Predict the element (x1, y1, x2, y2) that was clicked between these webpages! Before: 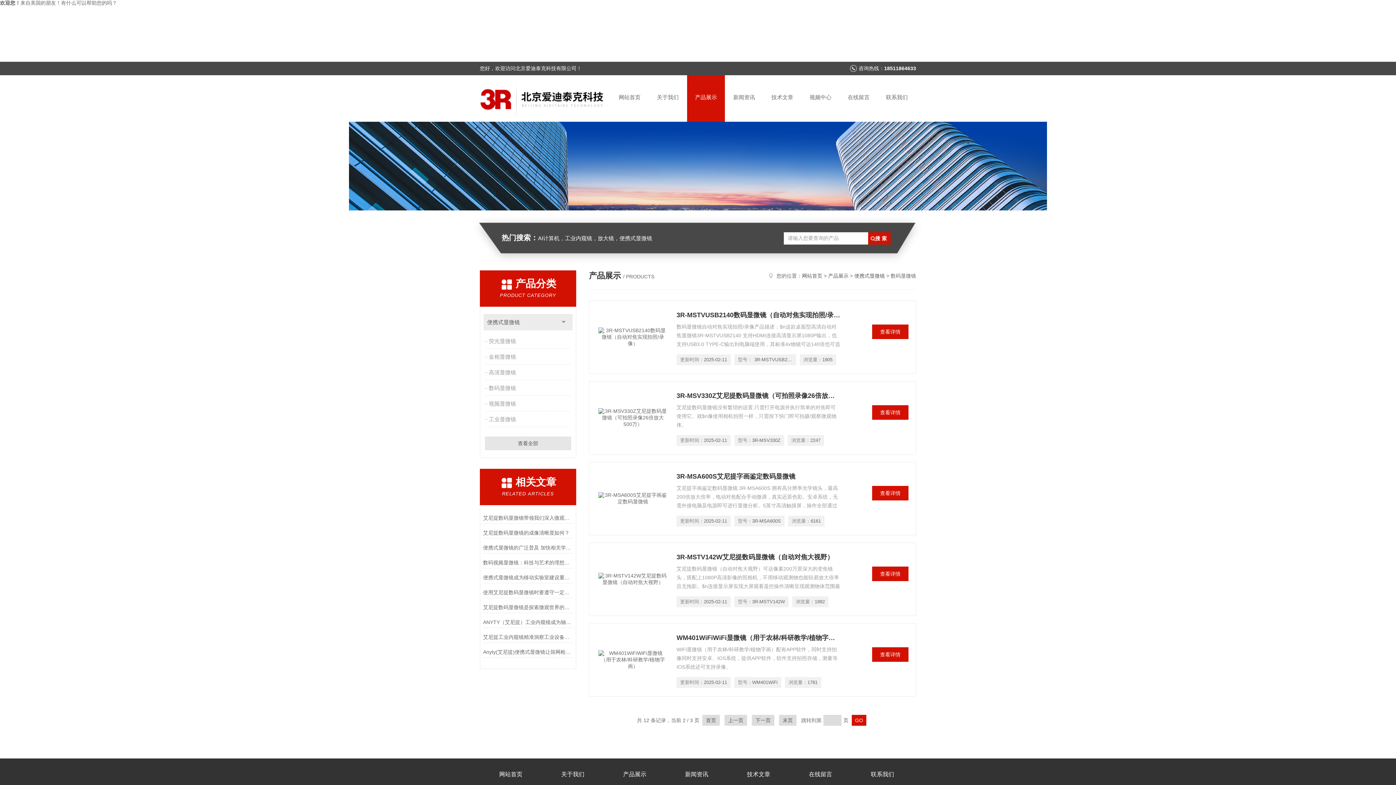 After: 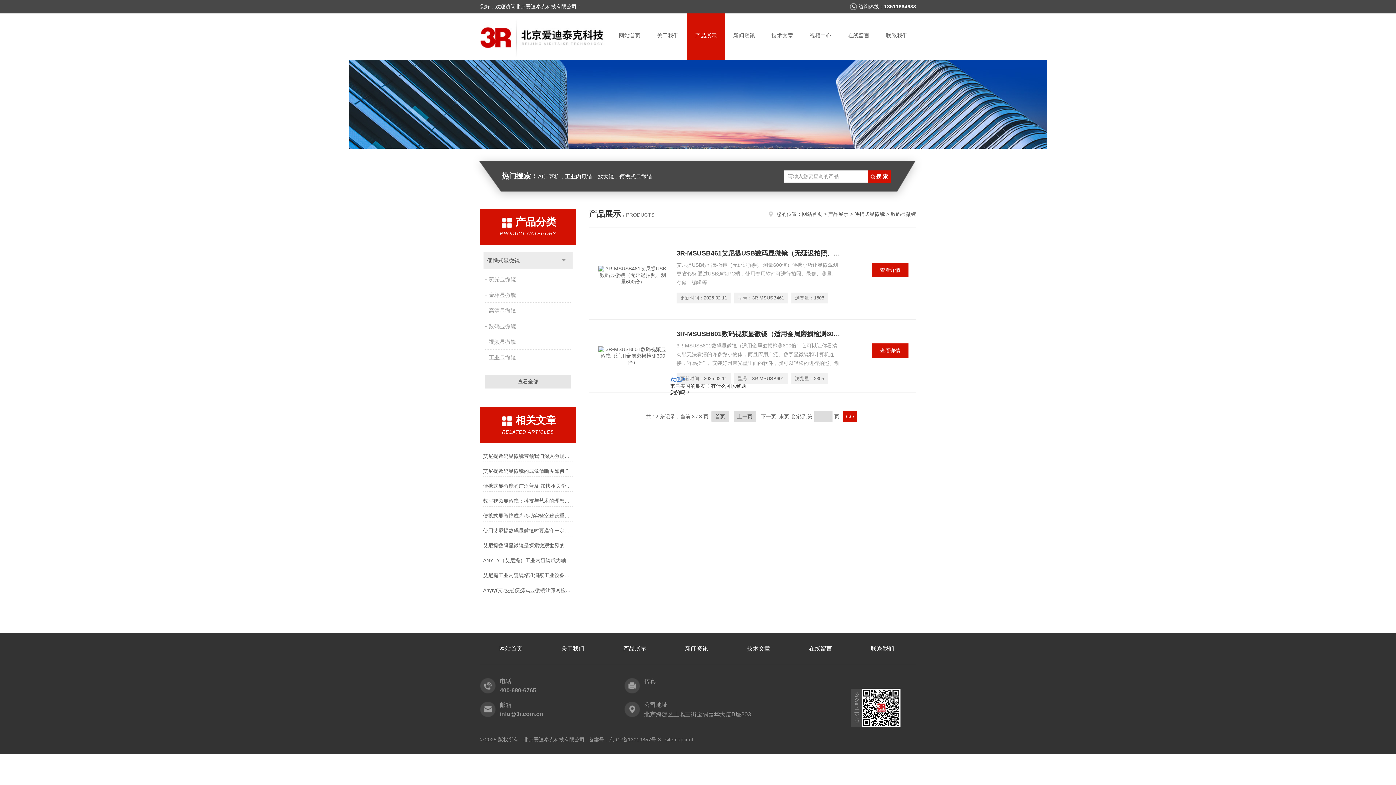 Action: bbox: (779, 715, 796, 726) label: 末页